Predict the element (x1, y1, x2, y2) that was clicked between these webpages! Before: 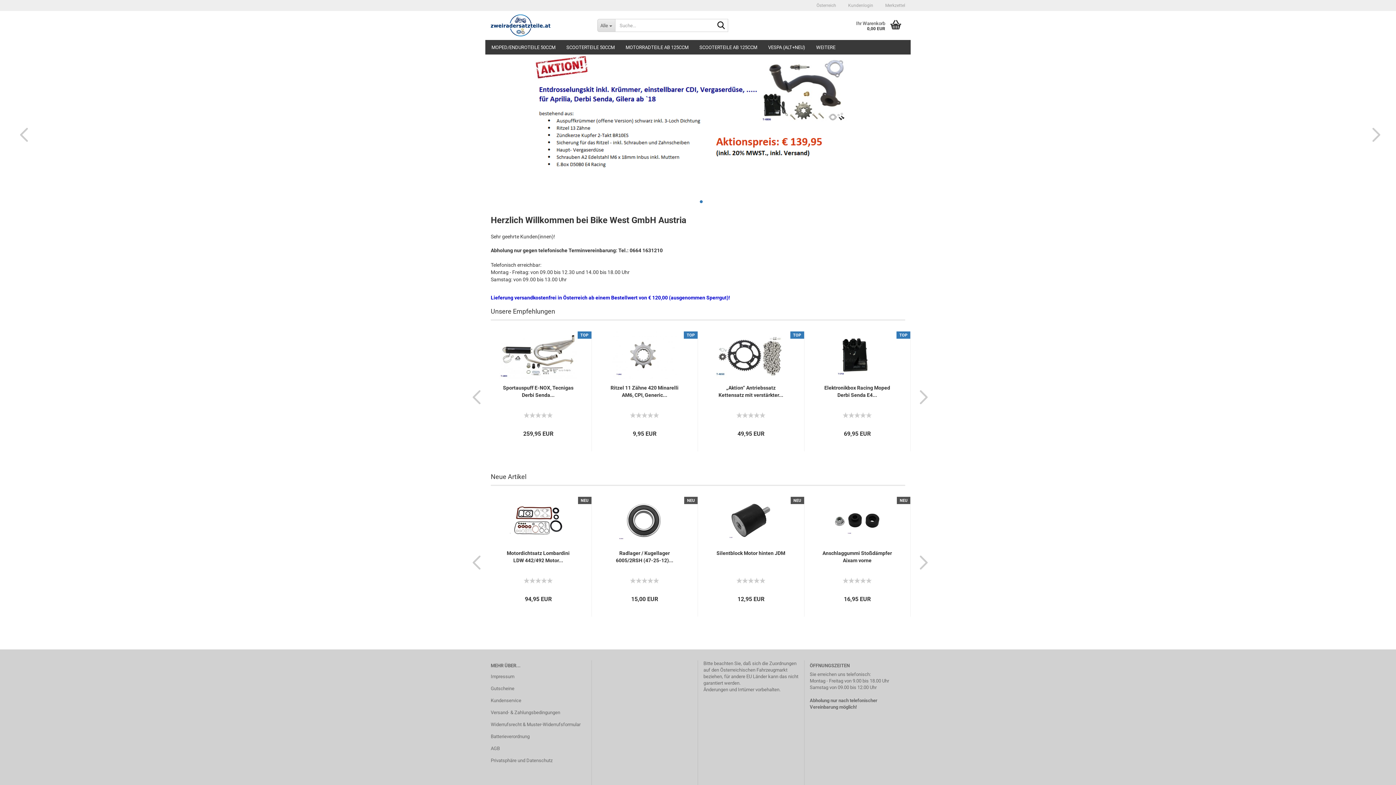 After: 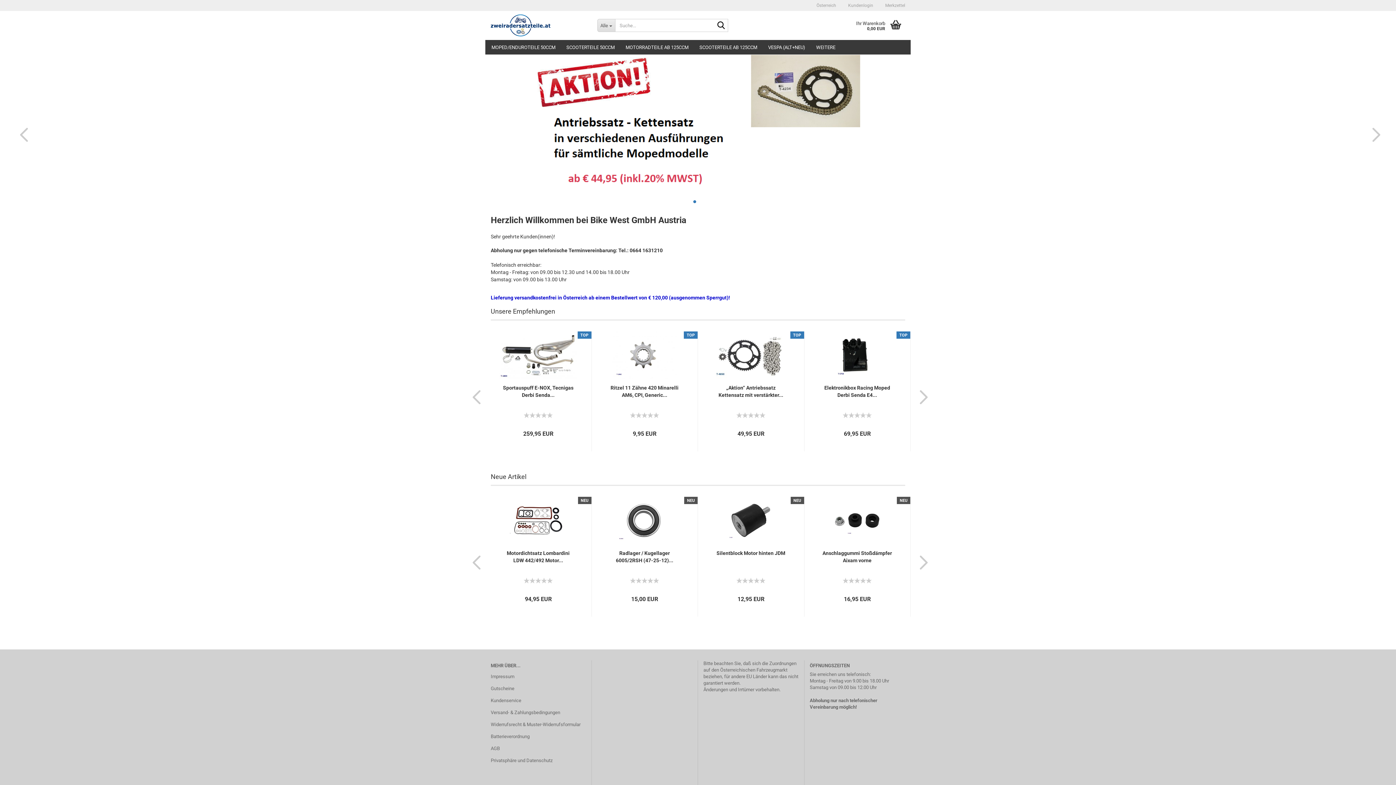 Action: bbox: (490, 10, 586, 40)